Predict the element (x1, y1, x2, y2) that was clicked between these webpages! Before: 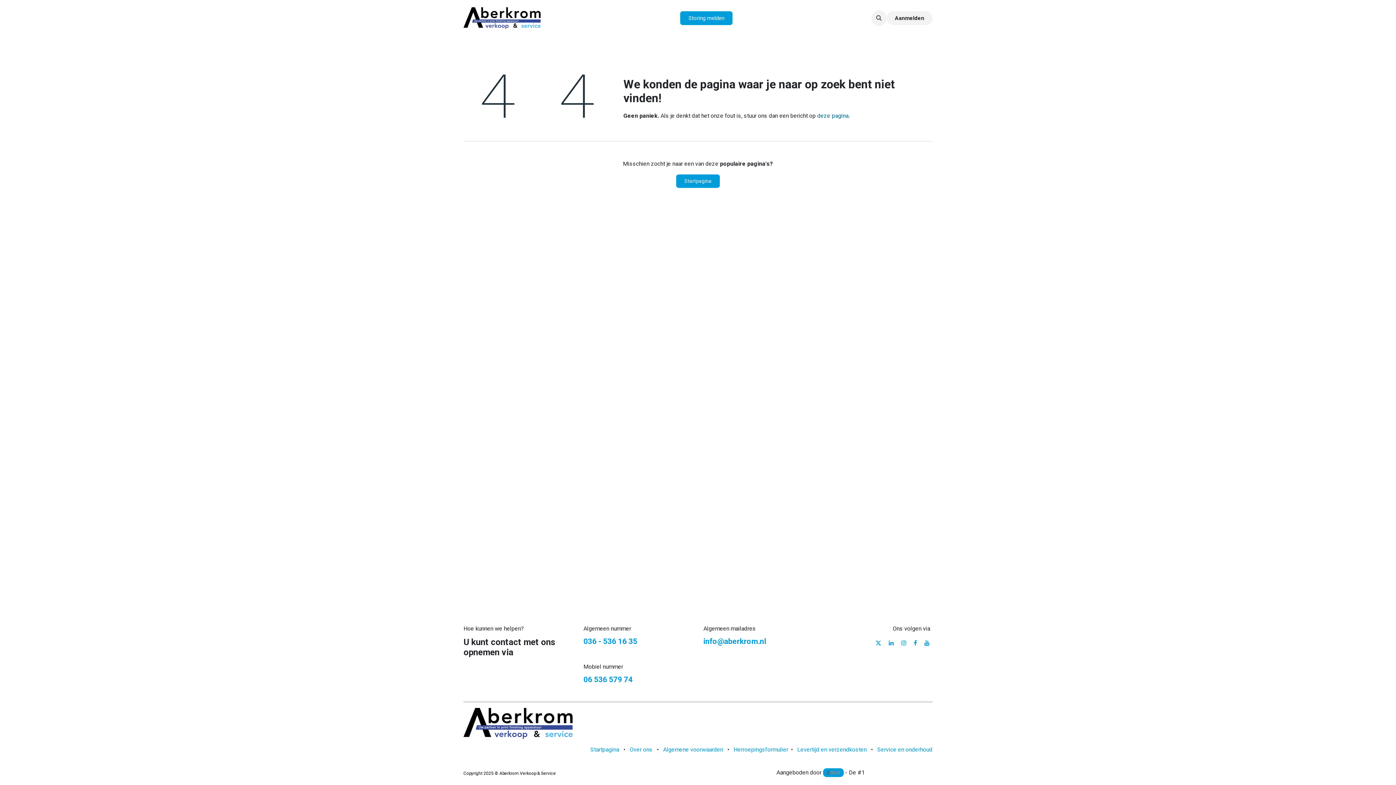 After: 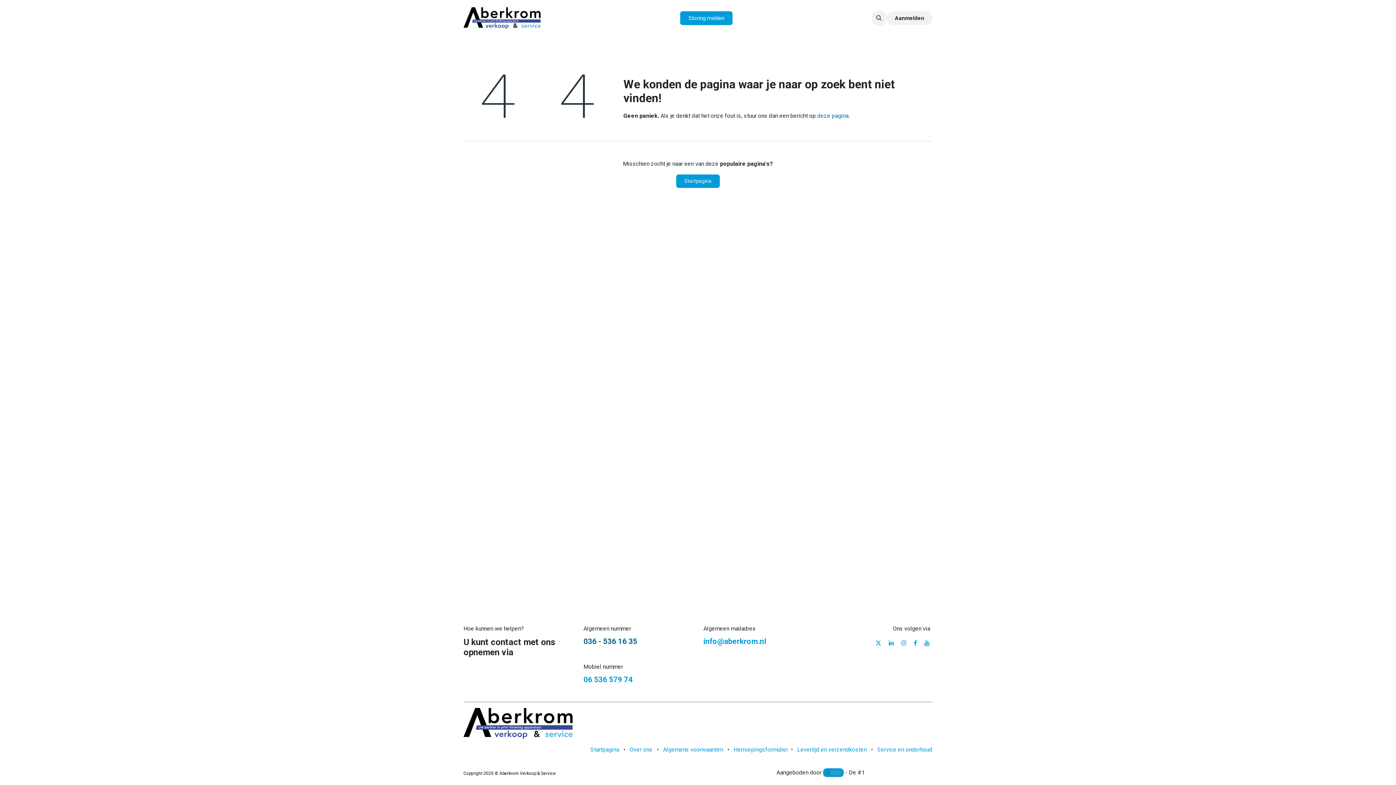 Action: label: 036 - 536 16 35 bbox: (583, 637, 637, 646)